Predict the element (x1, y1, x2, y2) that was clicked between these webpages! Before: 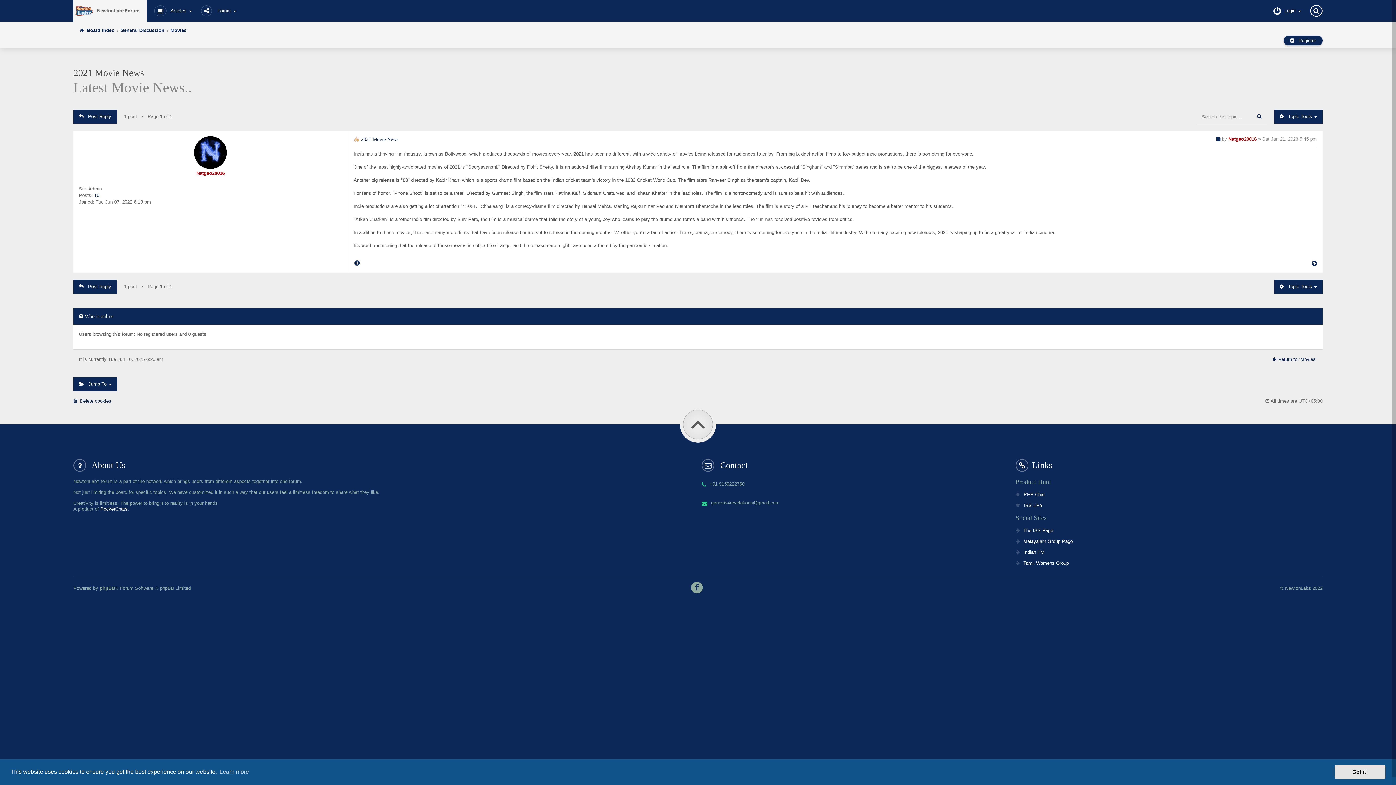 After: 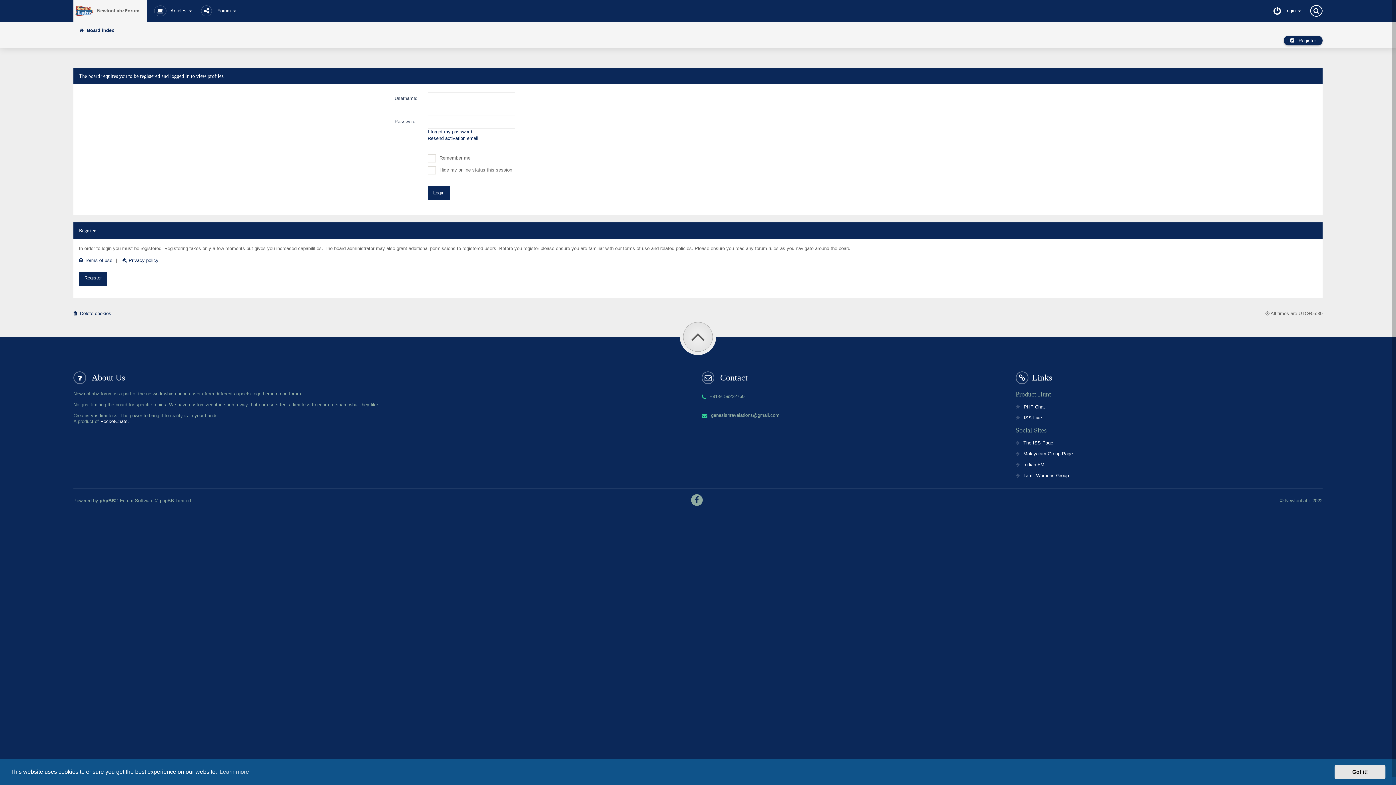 Action: bbox: (196, 170, 224, 176) label: Natgeo20016